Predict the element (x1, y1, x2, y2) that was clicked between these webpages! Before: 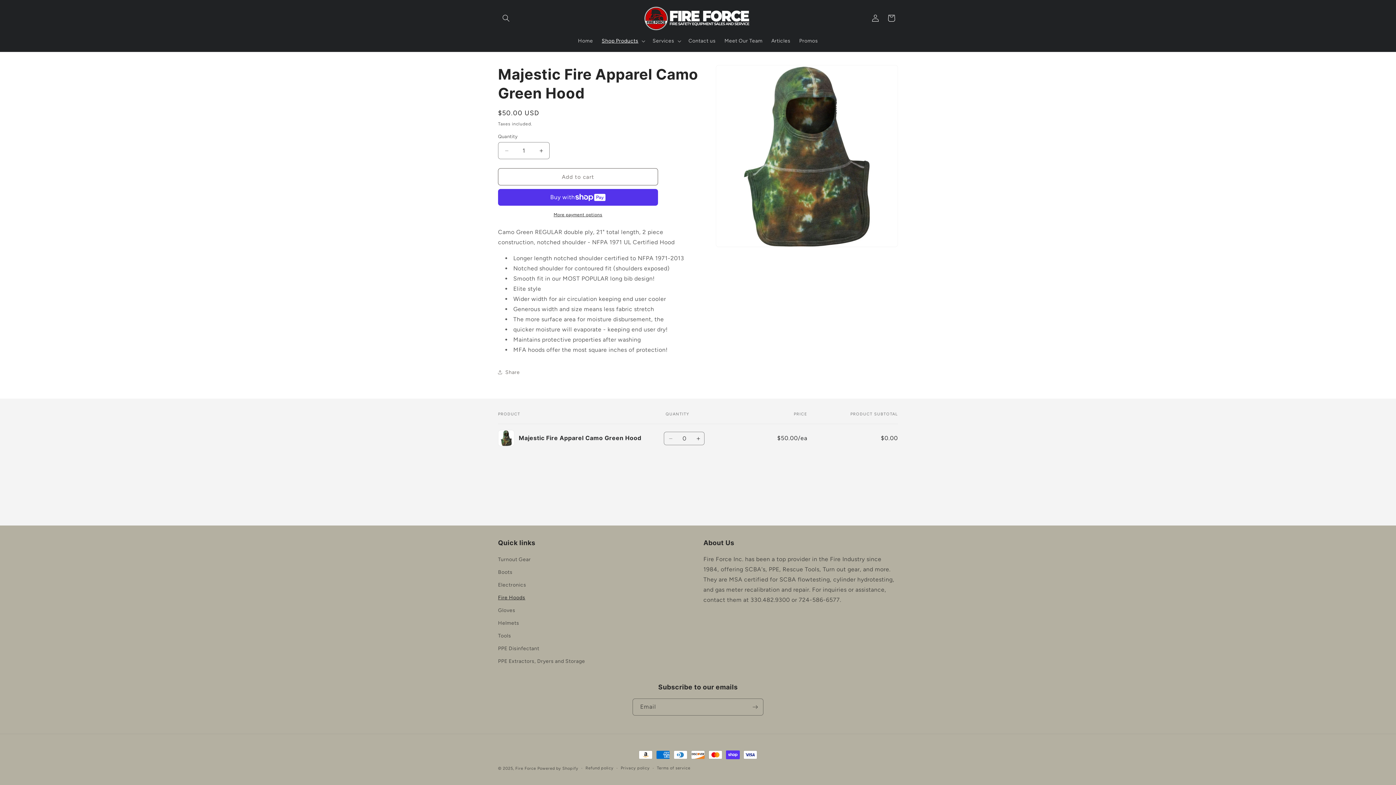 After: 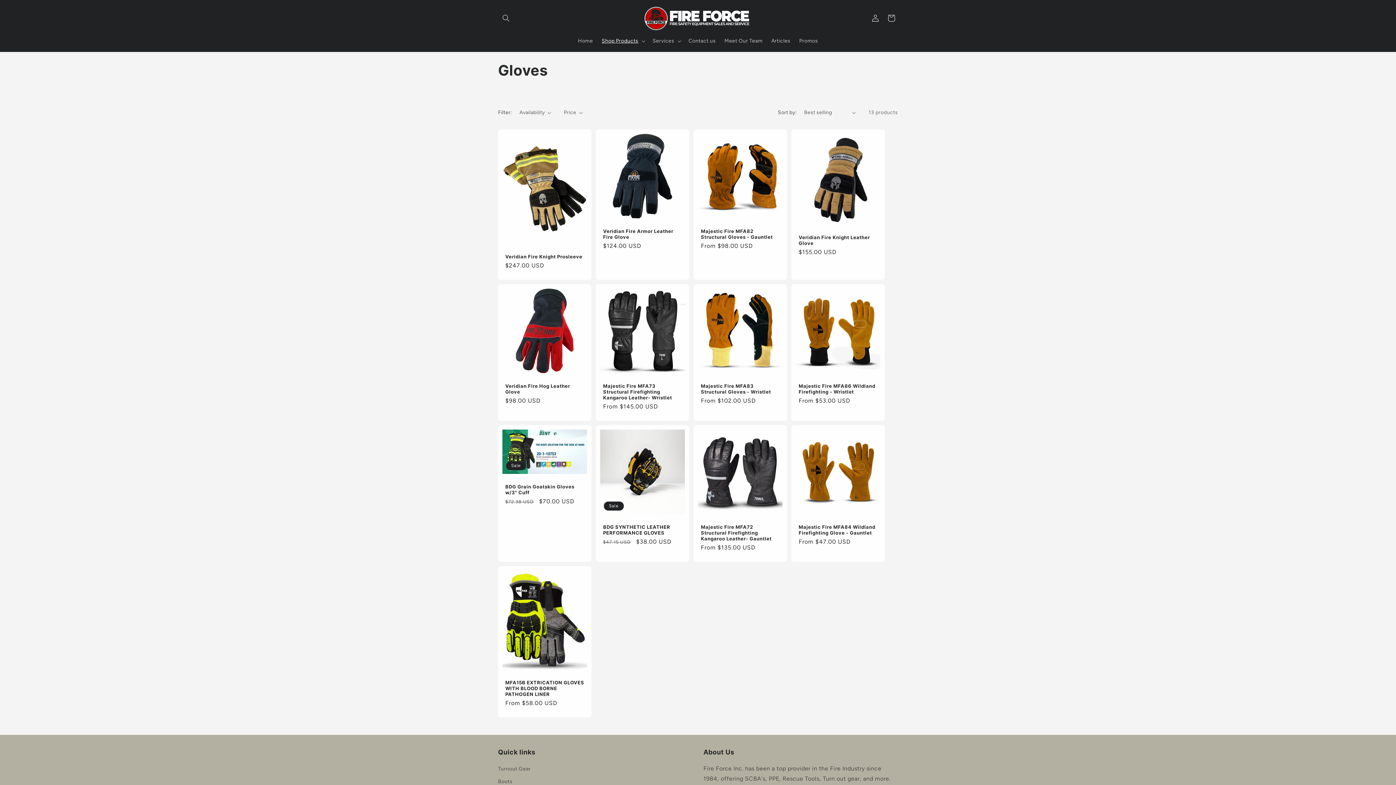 Action: bbox: (498, 604, 515, 617) label: Gloves